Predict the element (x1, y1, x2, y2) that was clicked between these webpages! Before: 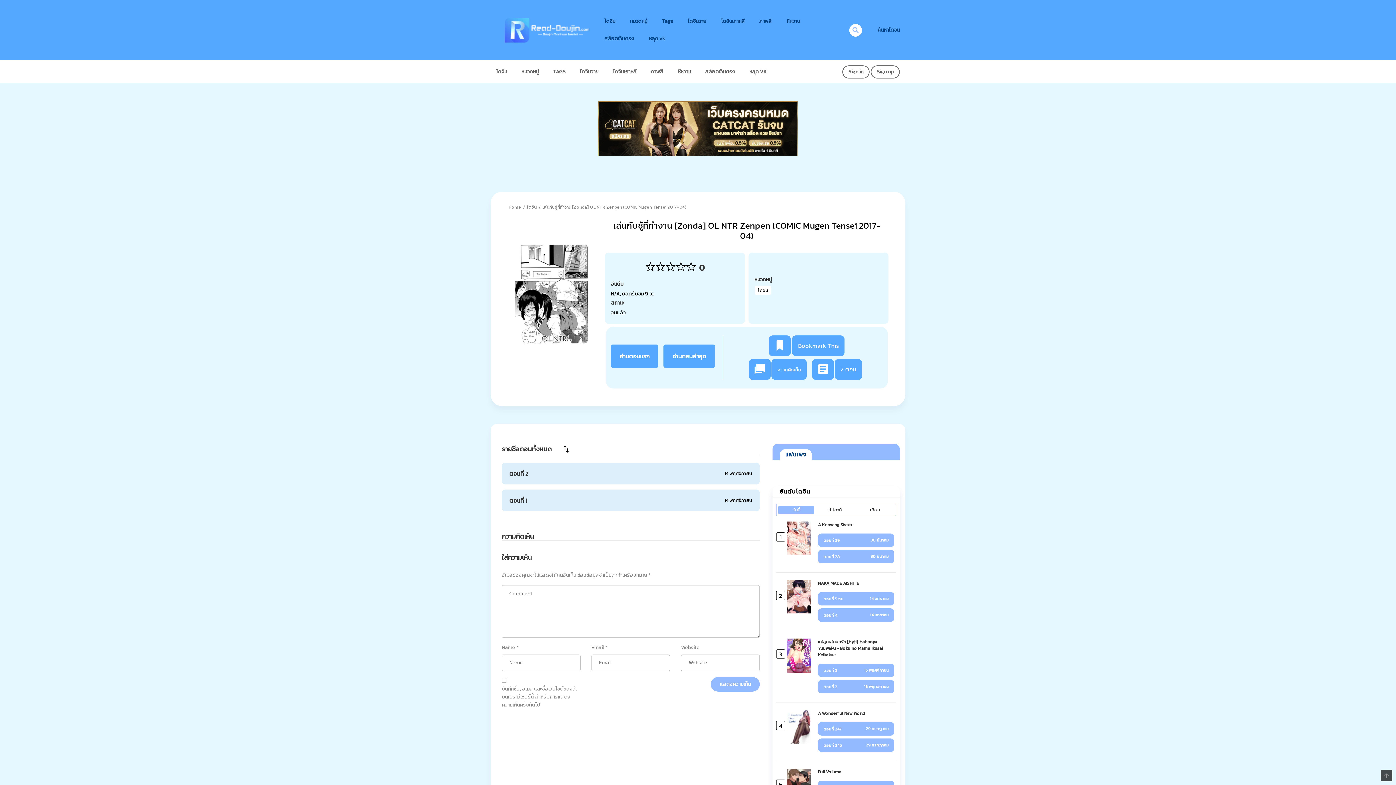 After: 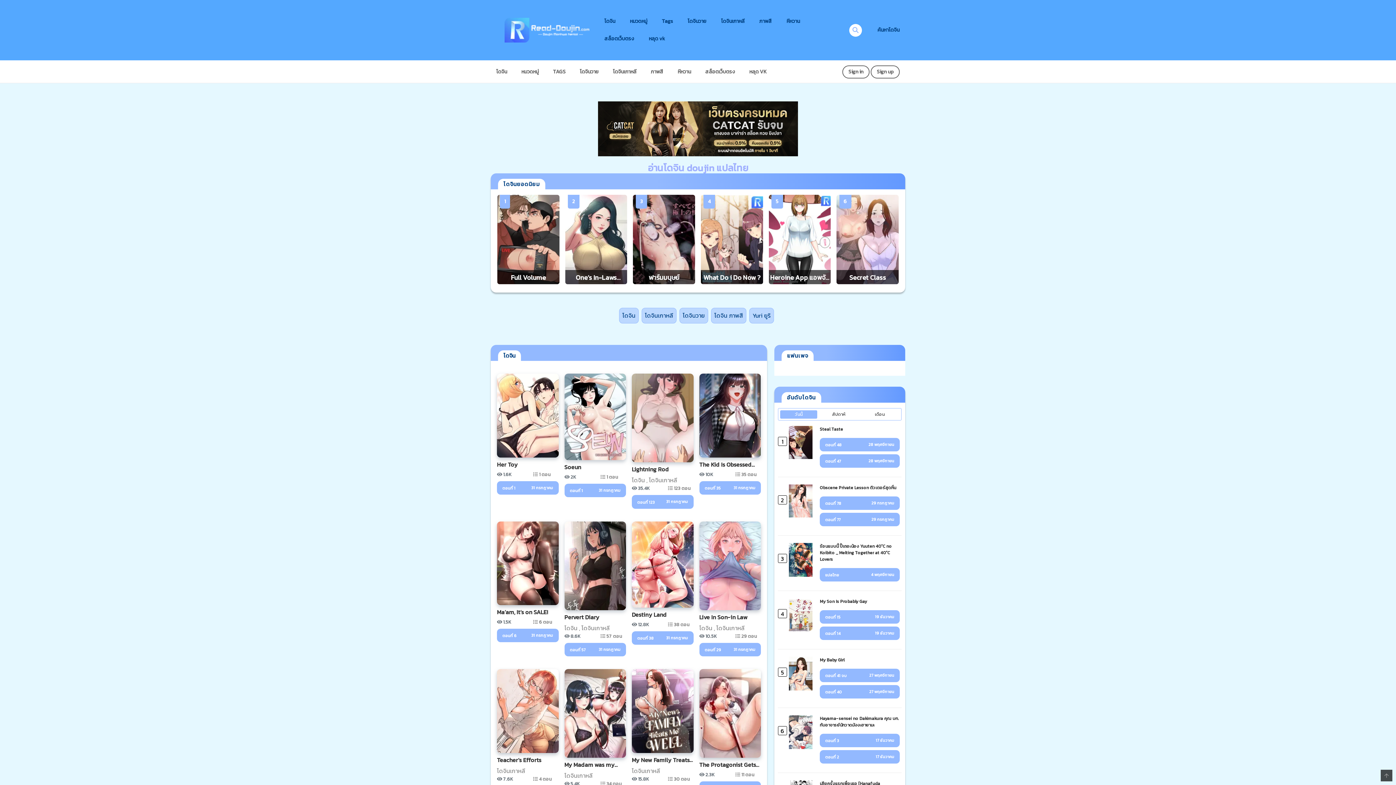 Action: label: โดจิน bbox: (597, 12, 622, 30)